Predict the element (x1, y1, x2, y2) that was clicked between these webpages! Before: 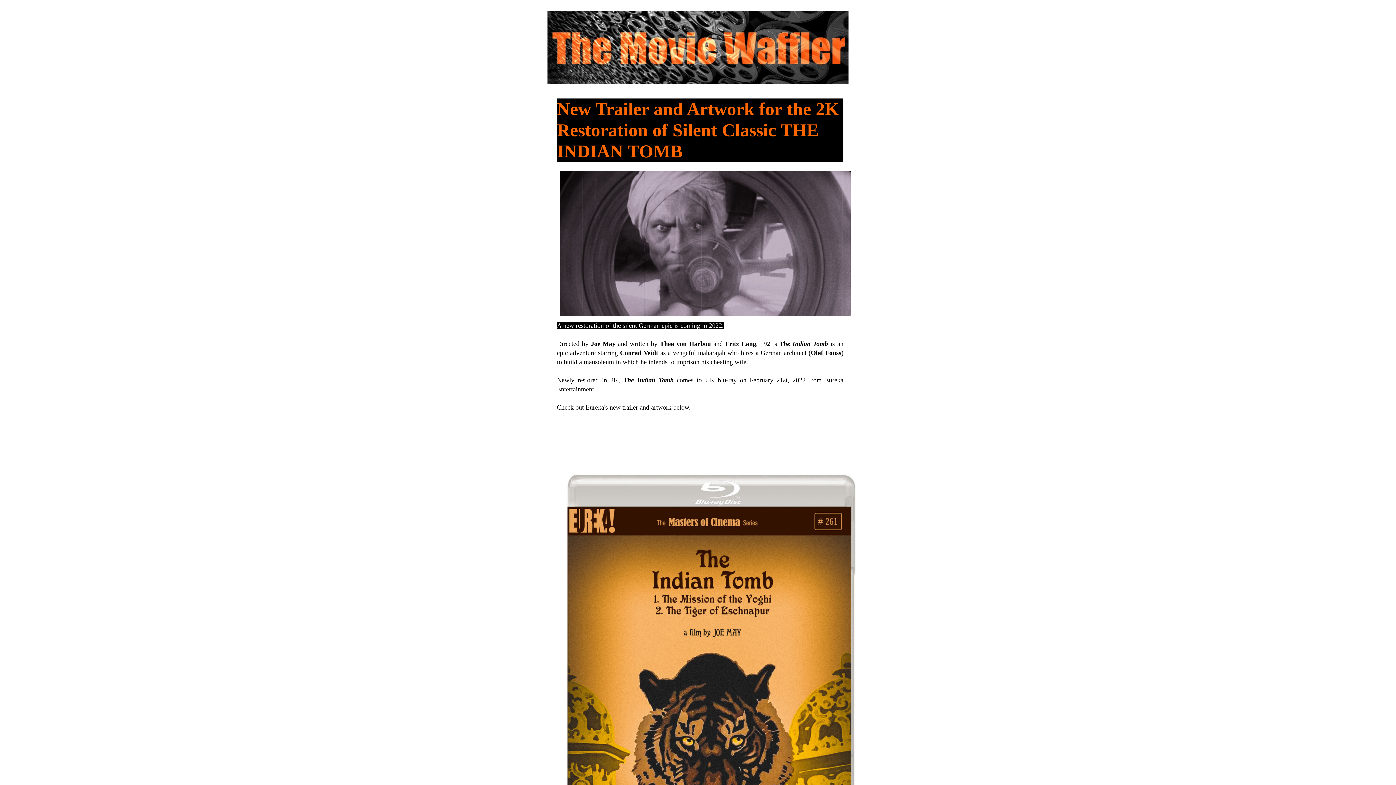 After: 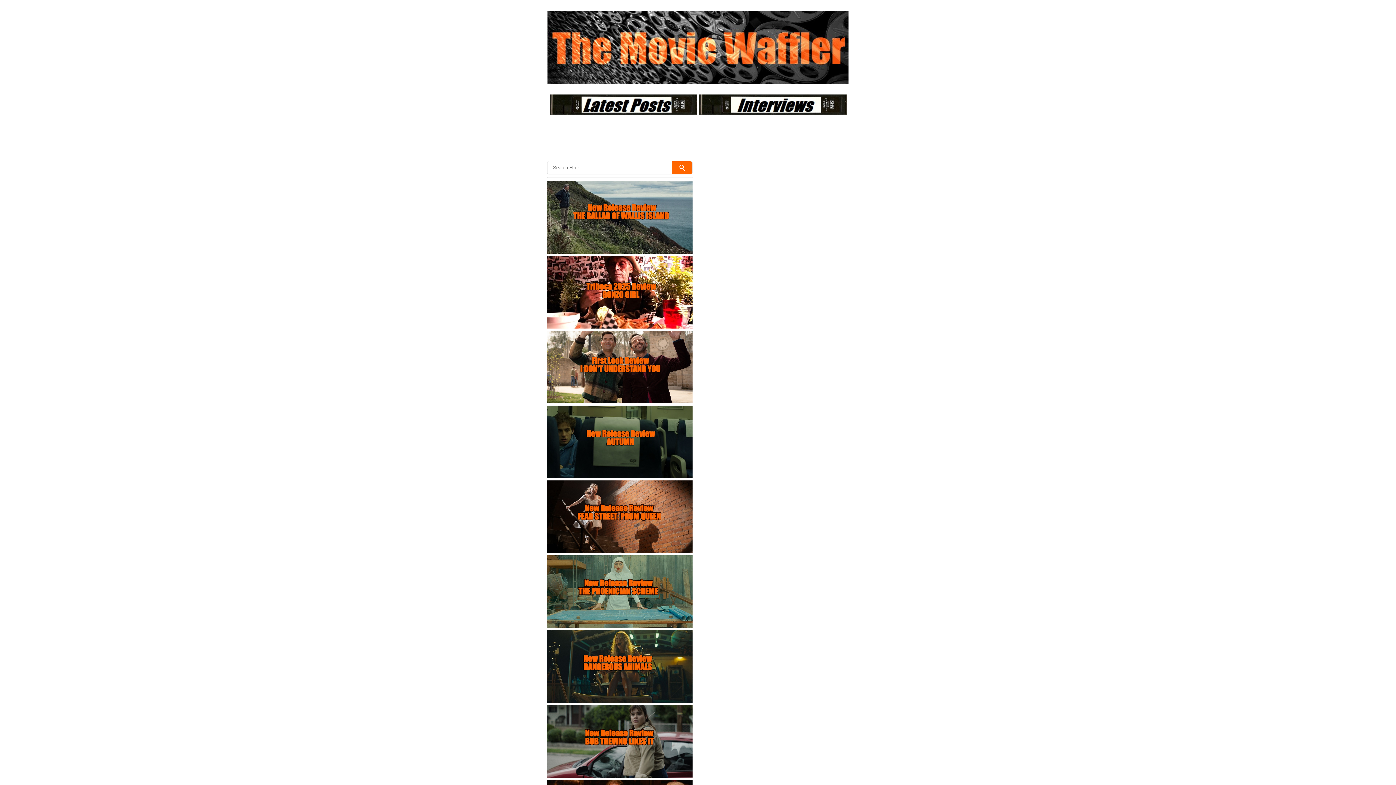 Action: bbox: (547, 10, 848, 83)